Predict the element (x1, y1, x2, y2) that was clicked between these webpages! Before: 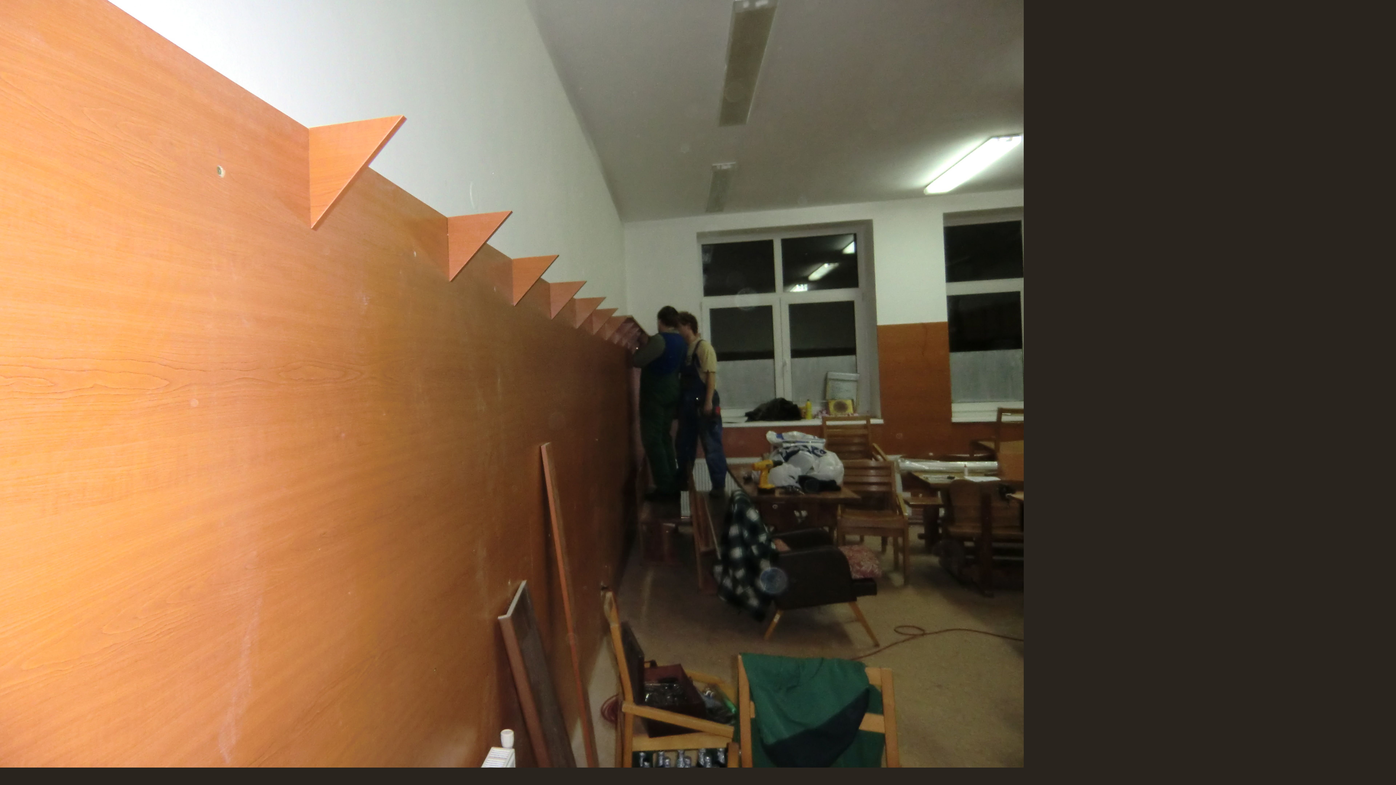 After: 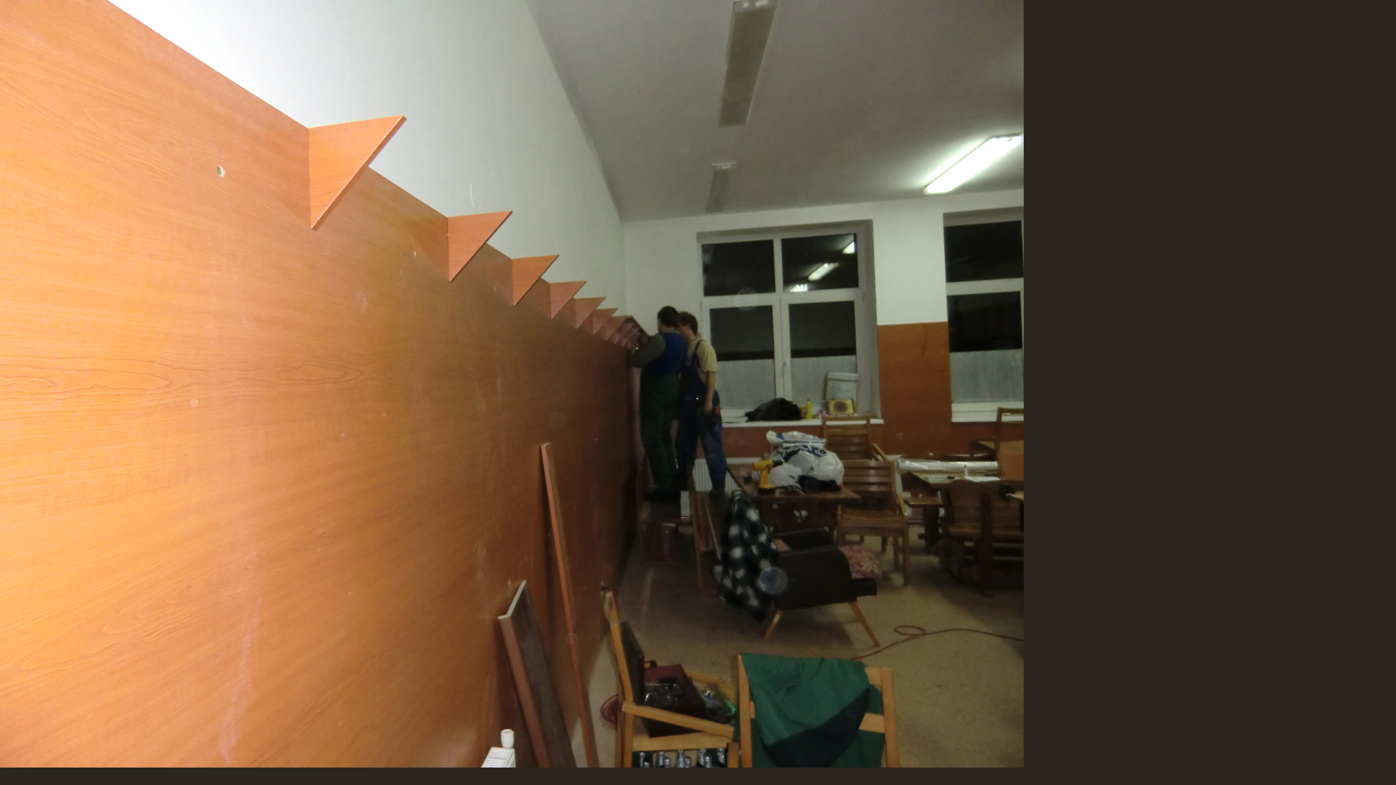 Action: bbox: (0, 0, 1024, 768)